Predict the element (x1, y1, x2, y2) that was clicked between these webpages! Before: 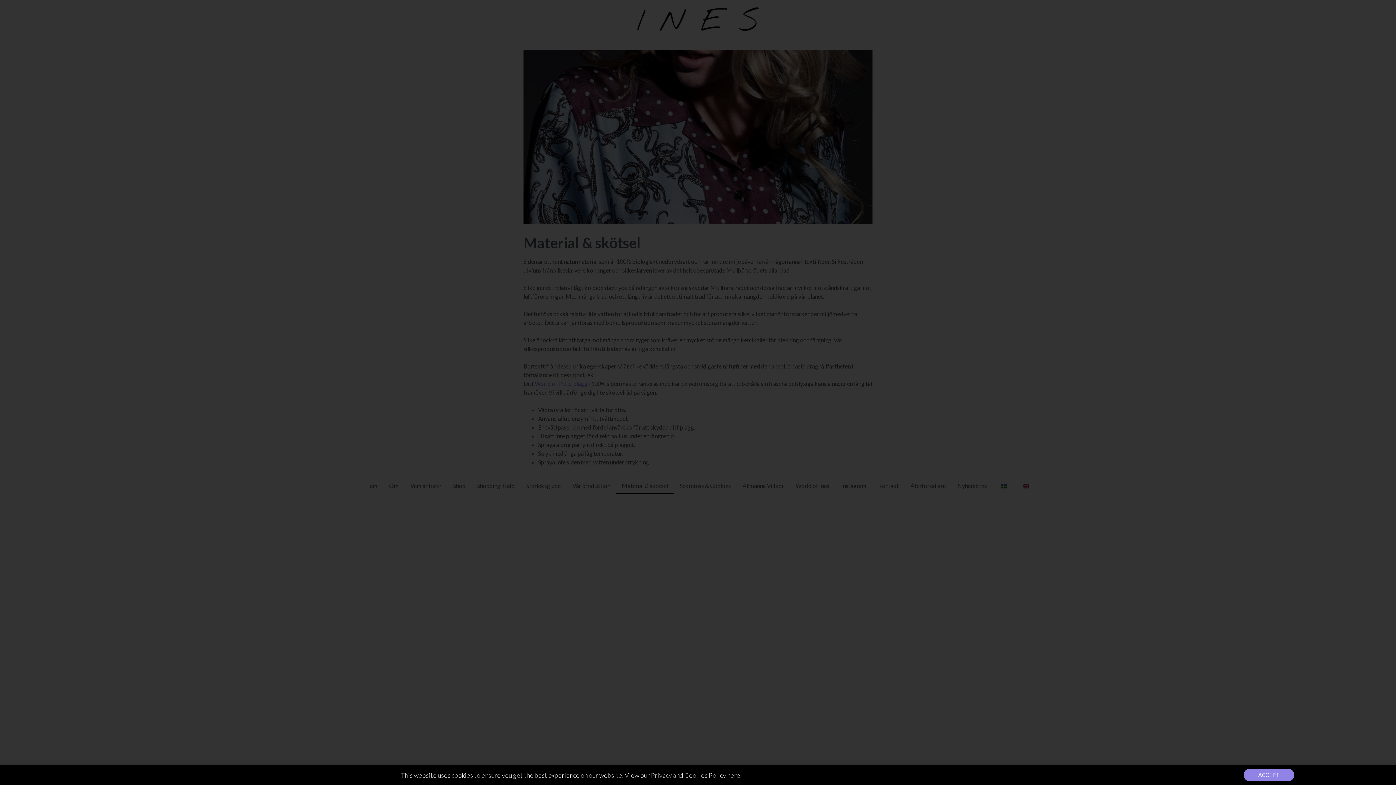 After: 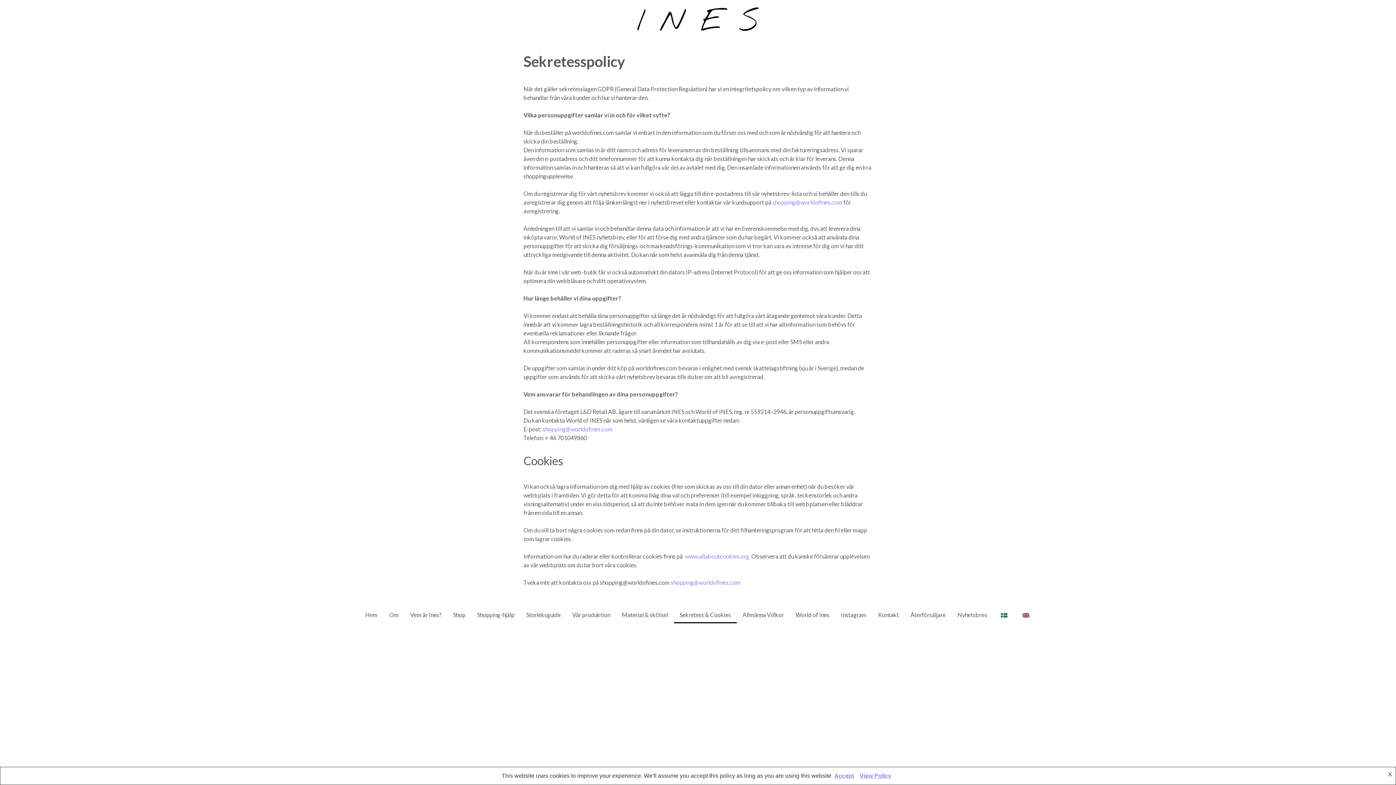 Action: label: This website uses cookies to ensure you get the best experience on our website. View our Privacy and Cookies Policy here. bbox: (400, 771, 741, 779)